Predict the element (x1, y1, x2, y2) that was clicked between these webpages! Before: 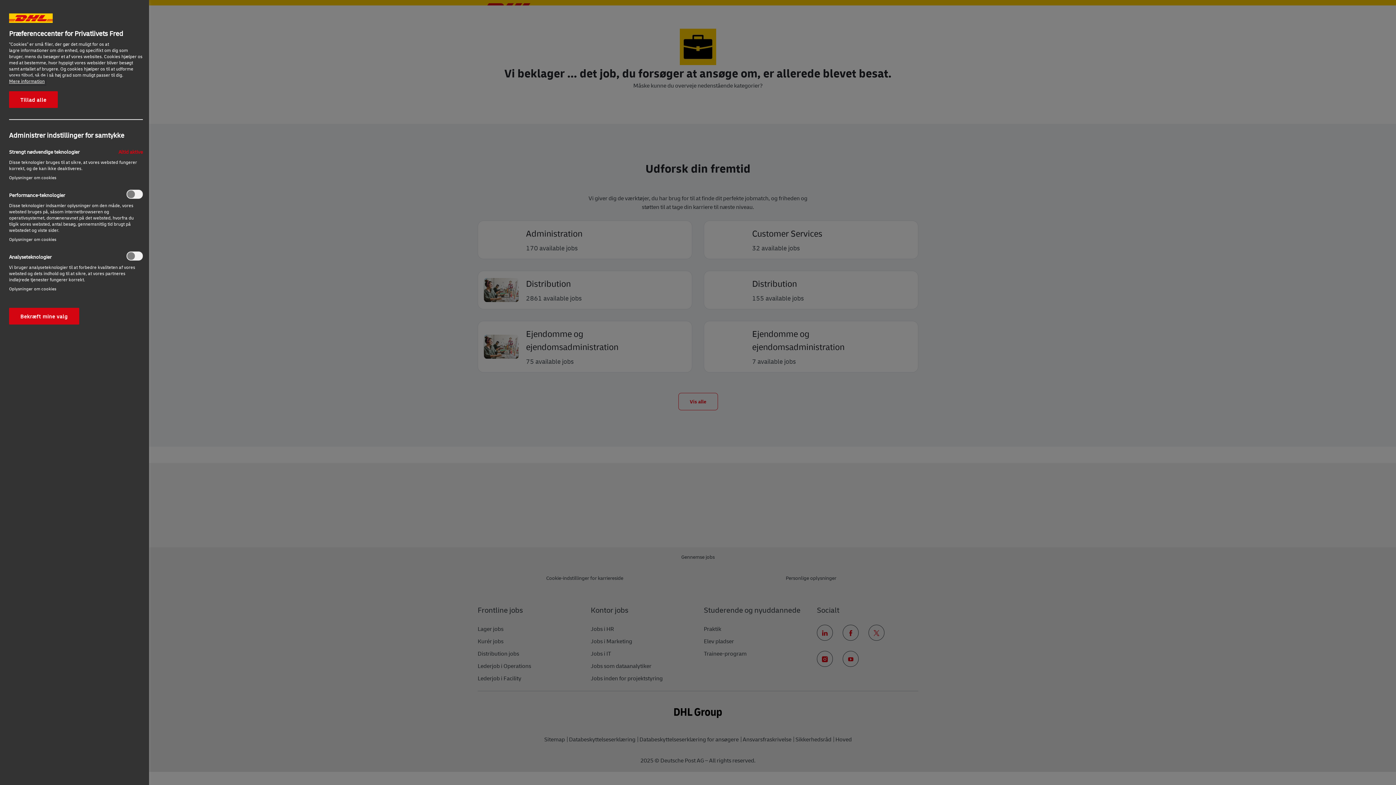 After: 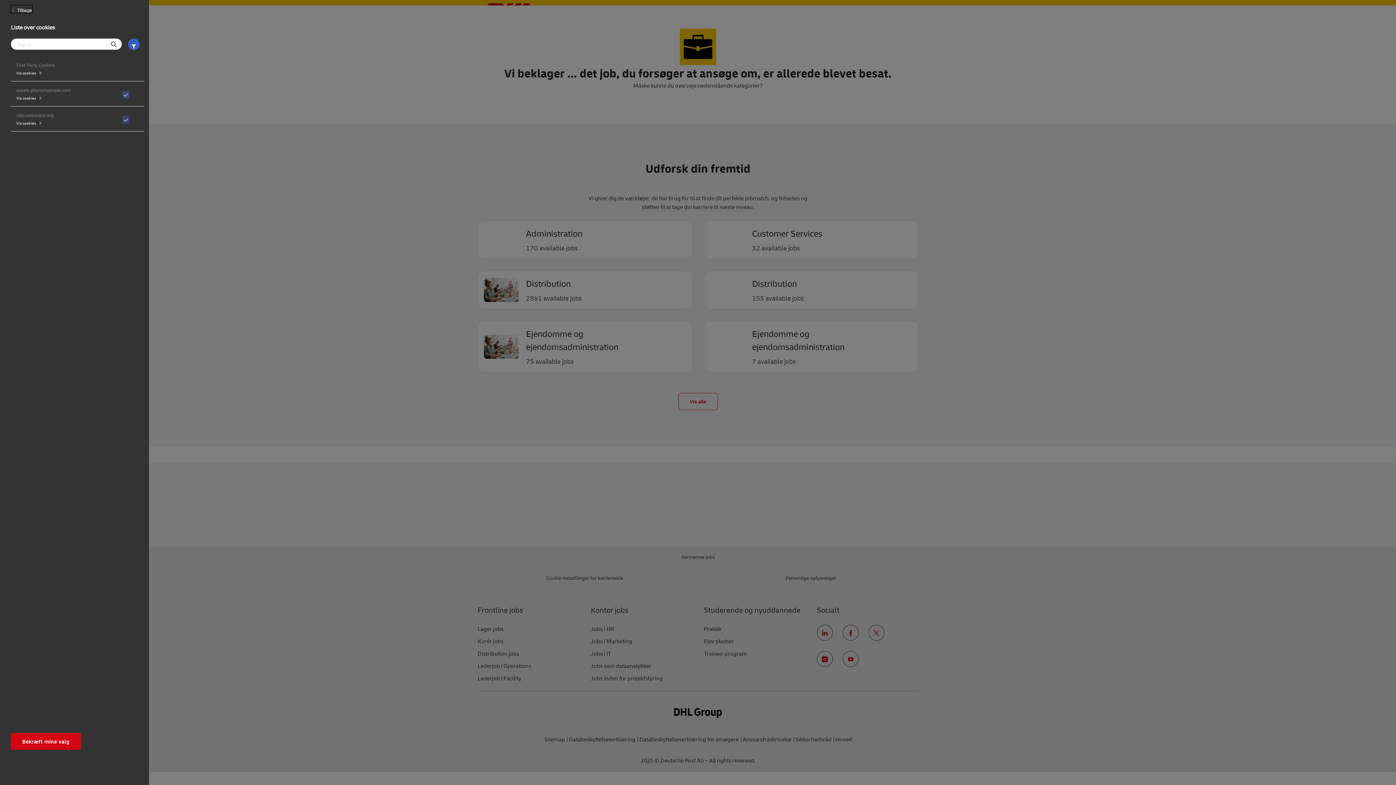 Action: bbox: (9, 174, 56, 180) label: Oplysninger om cookies‎